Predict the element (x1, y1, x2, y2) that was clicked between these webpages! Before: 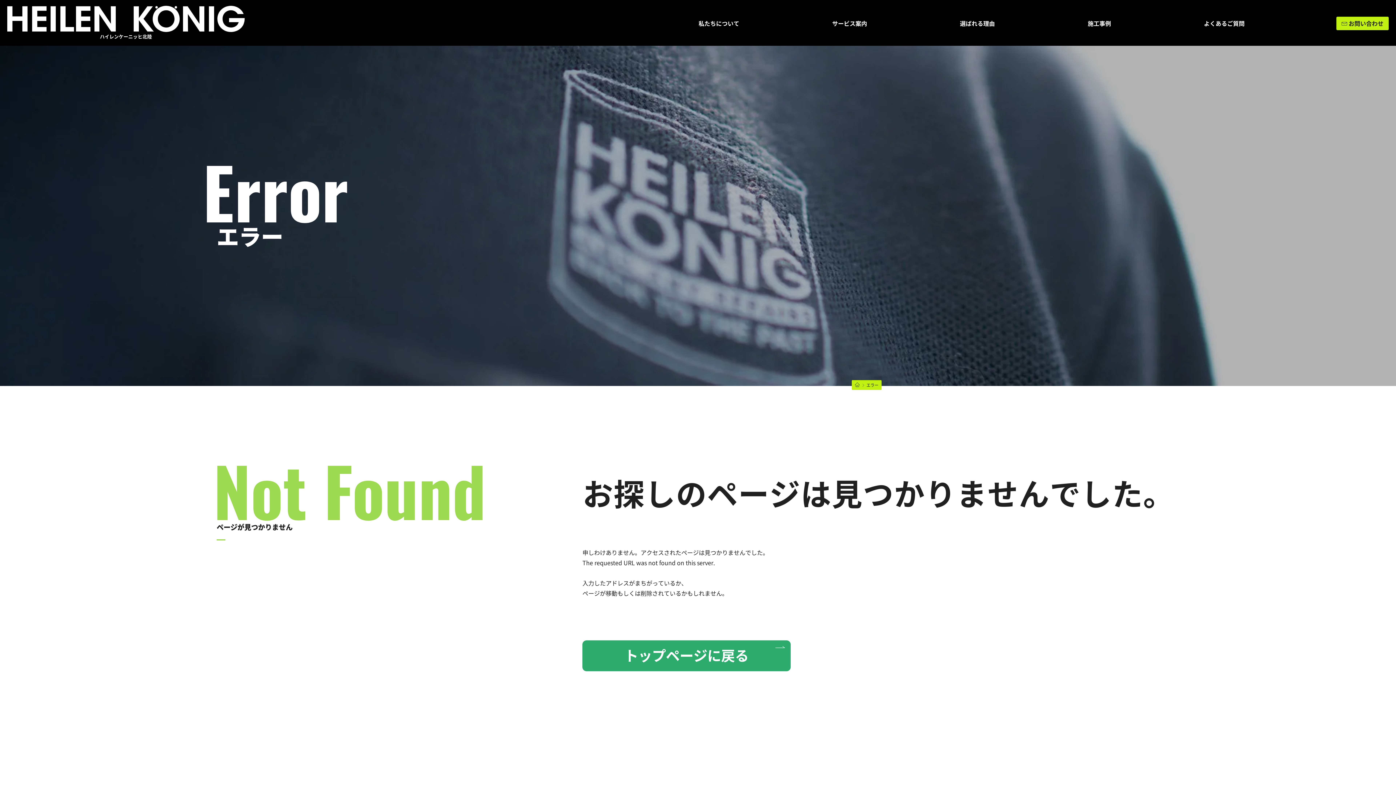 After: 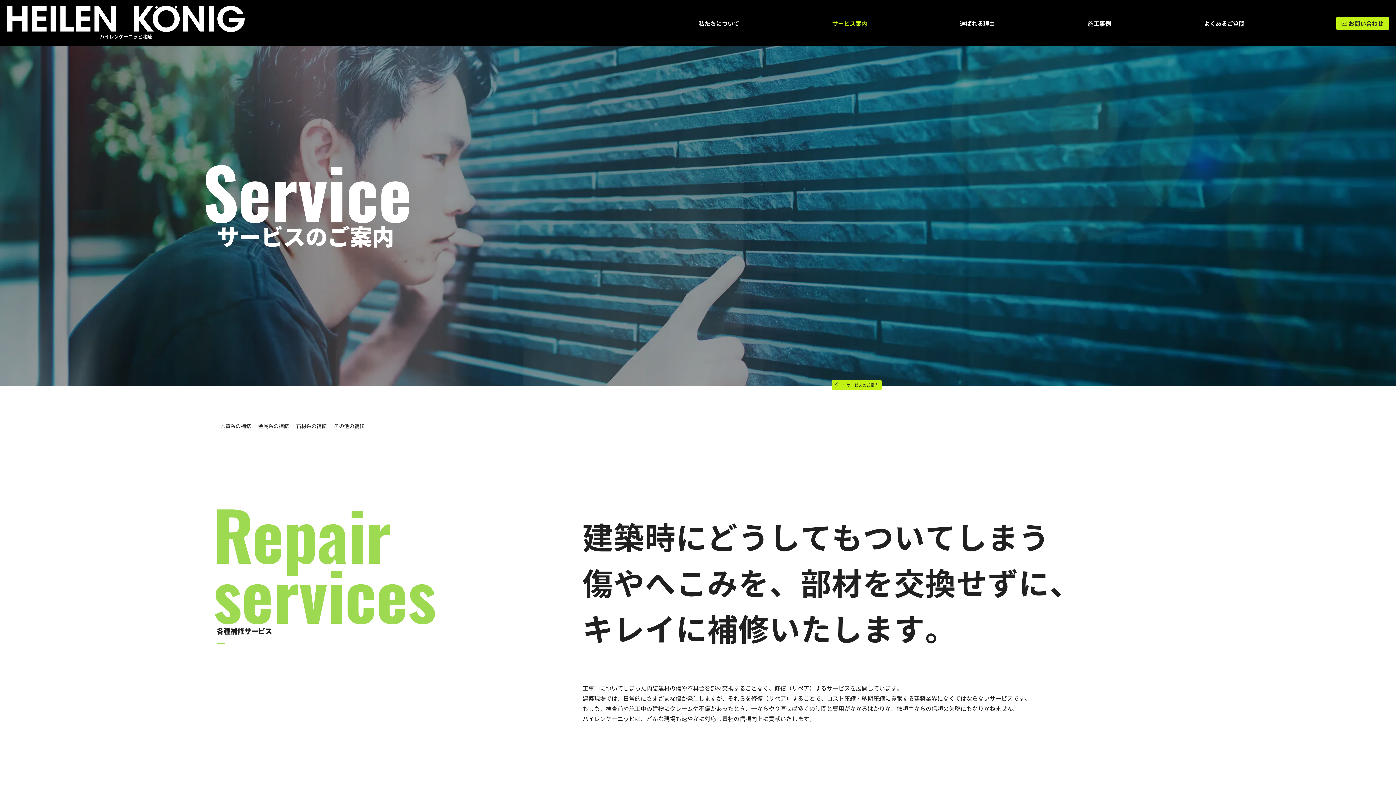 Action: label: サービス案内 bbox: (831, 17, 868, 29)